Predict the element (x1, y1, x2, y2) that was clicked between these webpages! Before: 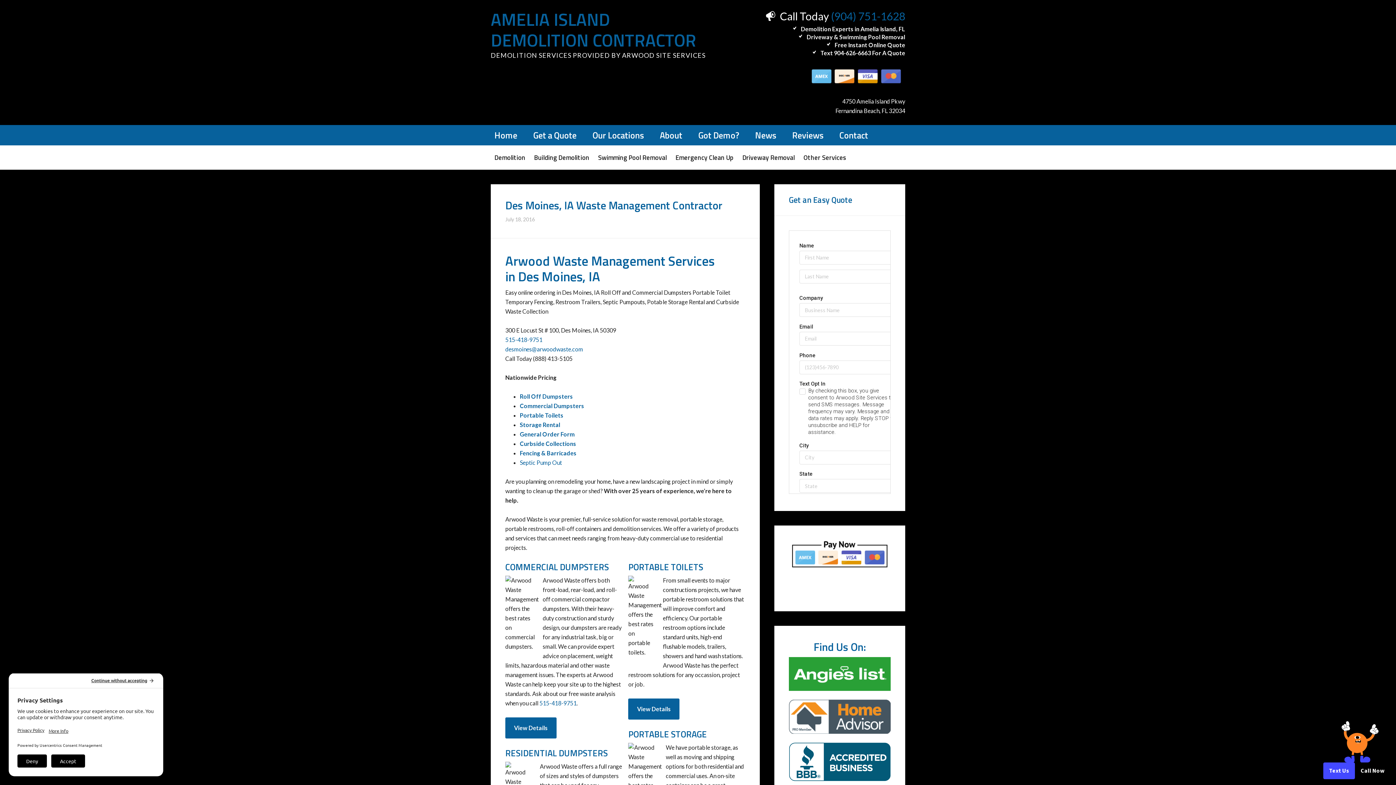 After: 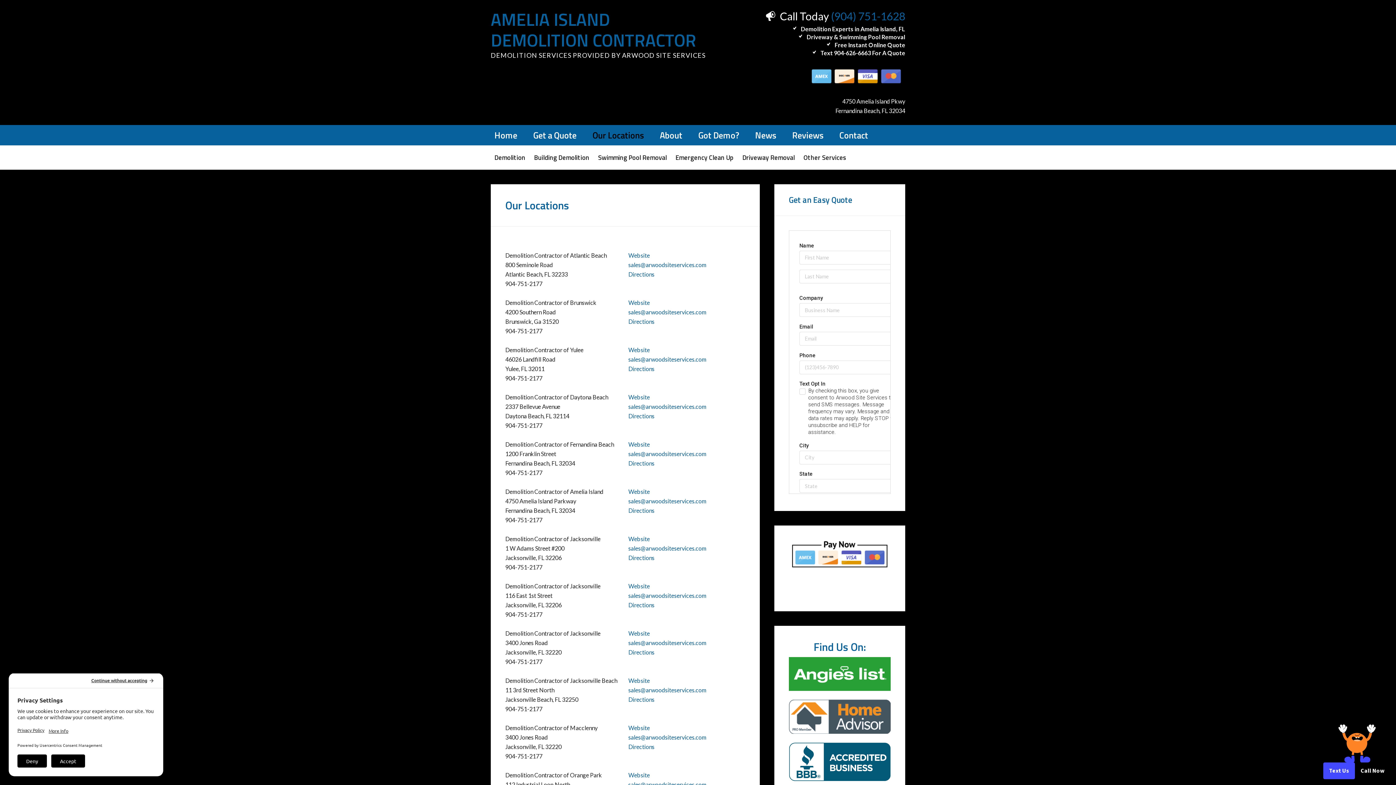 Action: label: Our Locations bbox: (589, 125, 647, 145)